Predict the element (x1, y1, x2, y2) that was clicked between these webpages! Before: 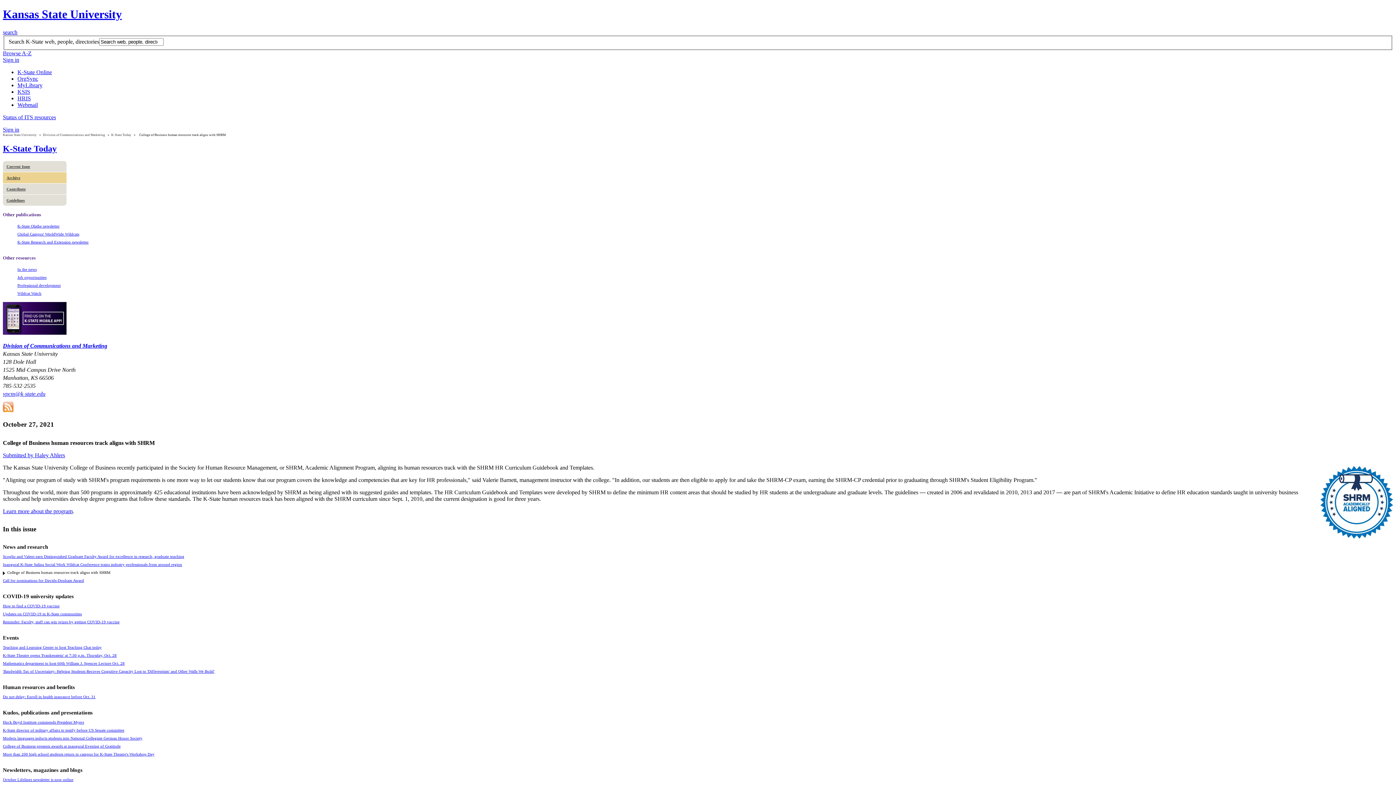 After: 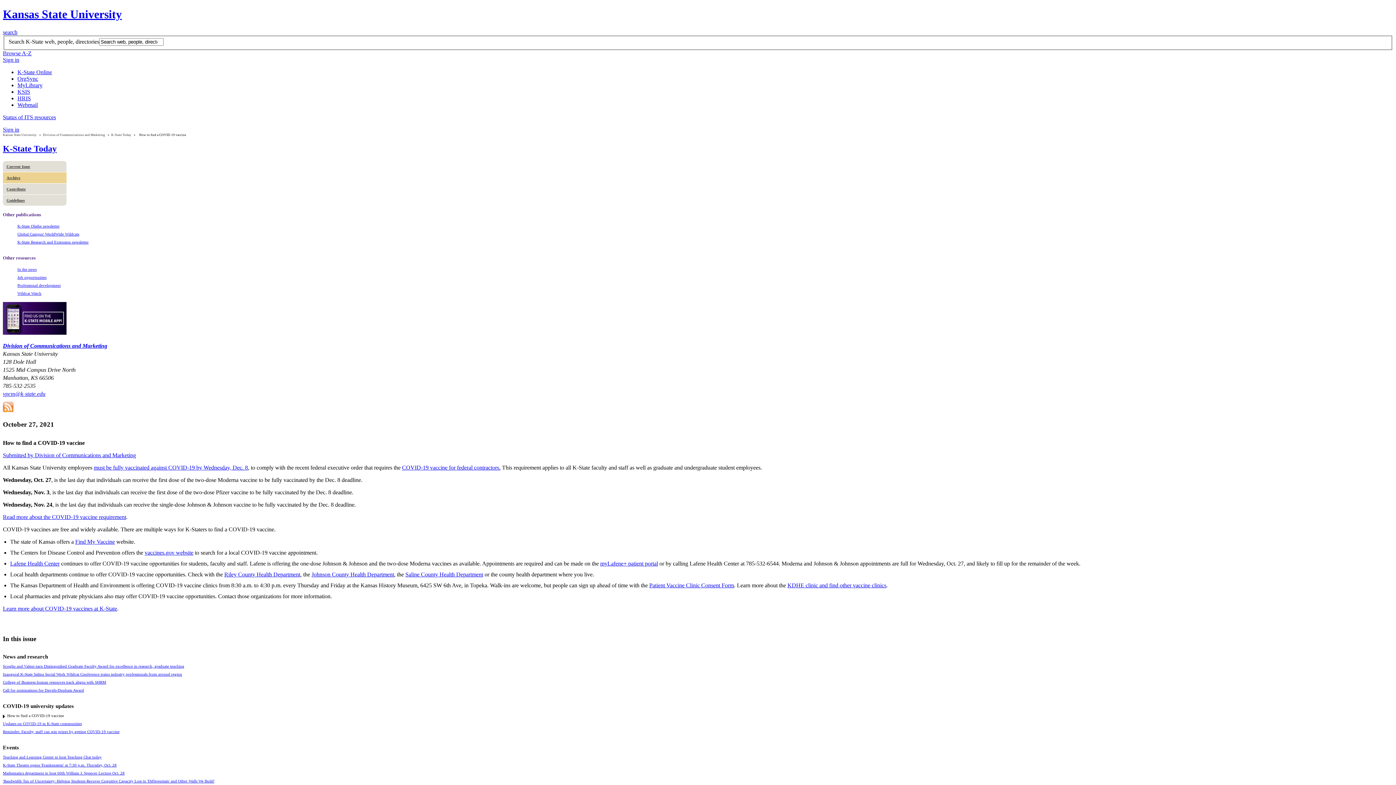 Action: bbox: (2, 603, 59, 608) label: How to find a COVID-19 vaccine